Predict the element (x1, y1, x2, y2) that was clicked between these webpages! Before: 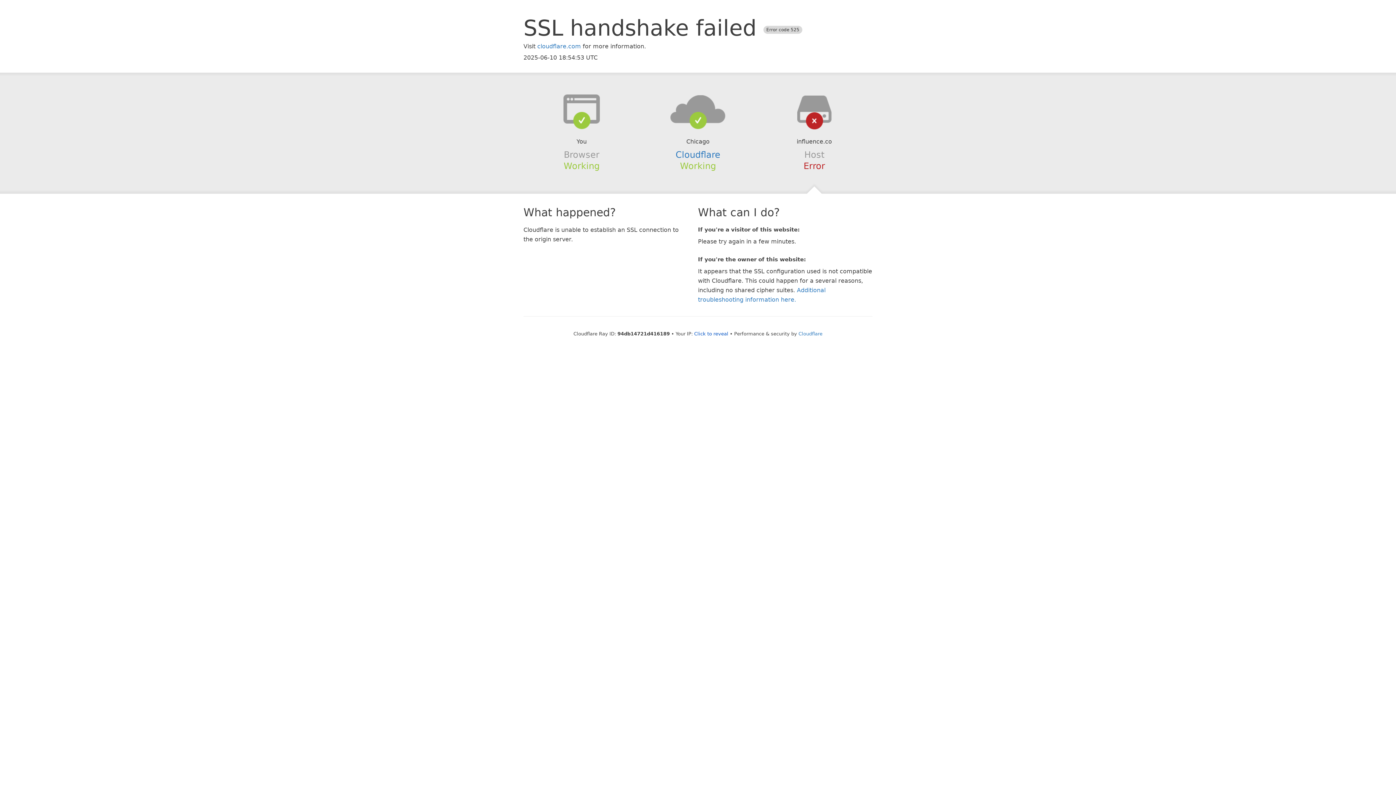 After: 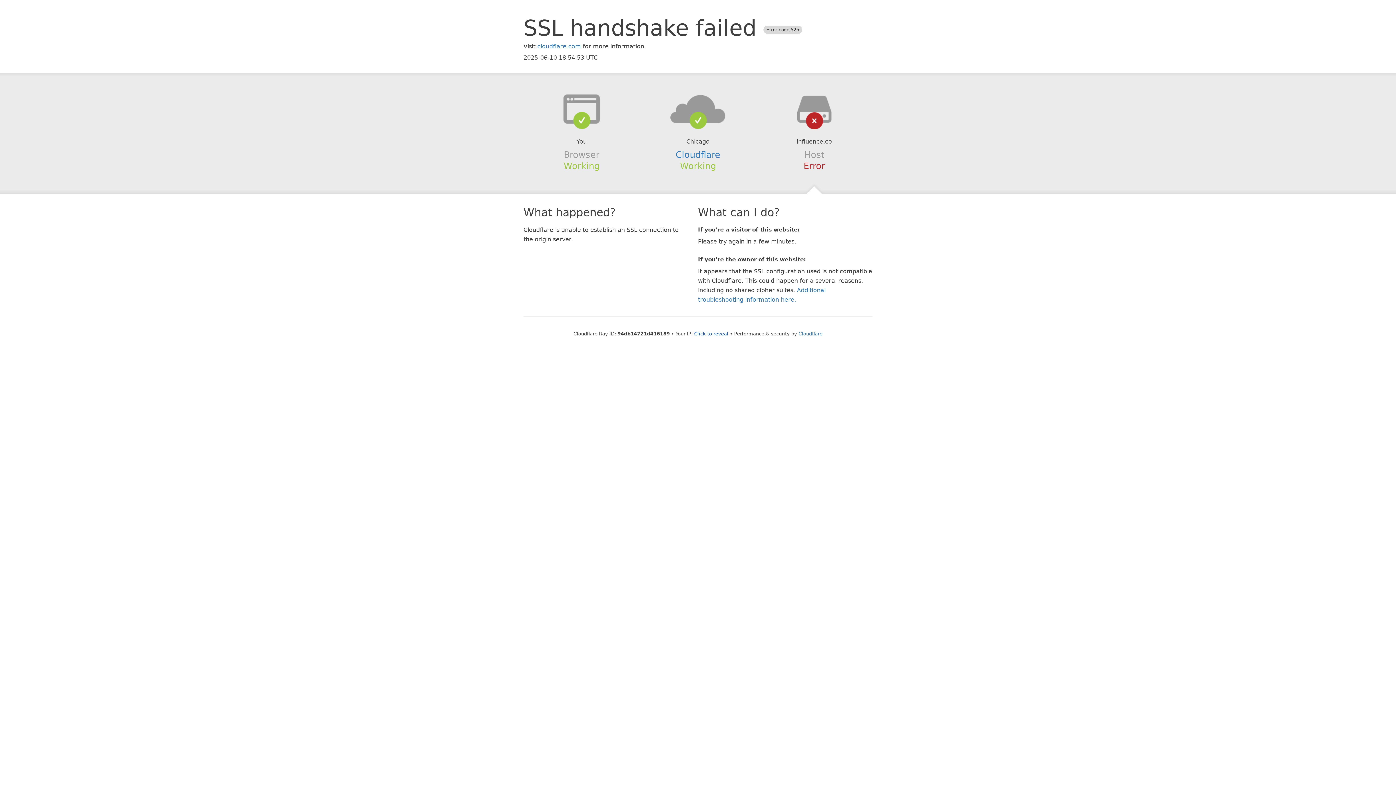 Action: bbox: (639, 94, 756, 123)